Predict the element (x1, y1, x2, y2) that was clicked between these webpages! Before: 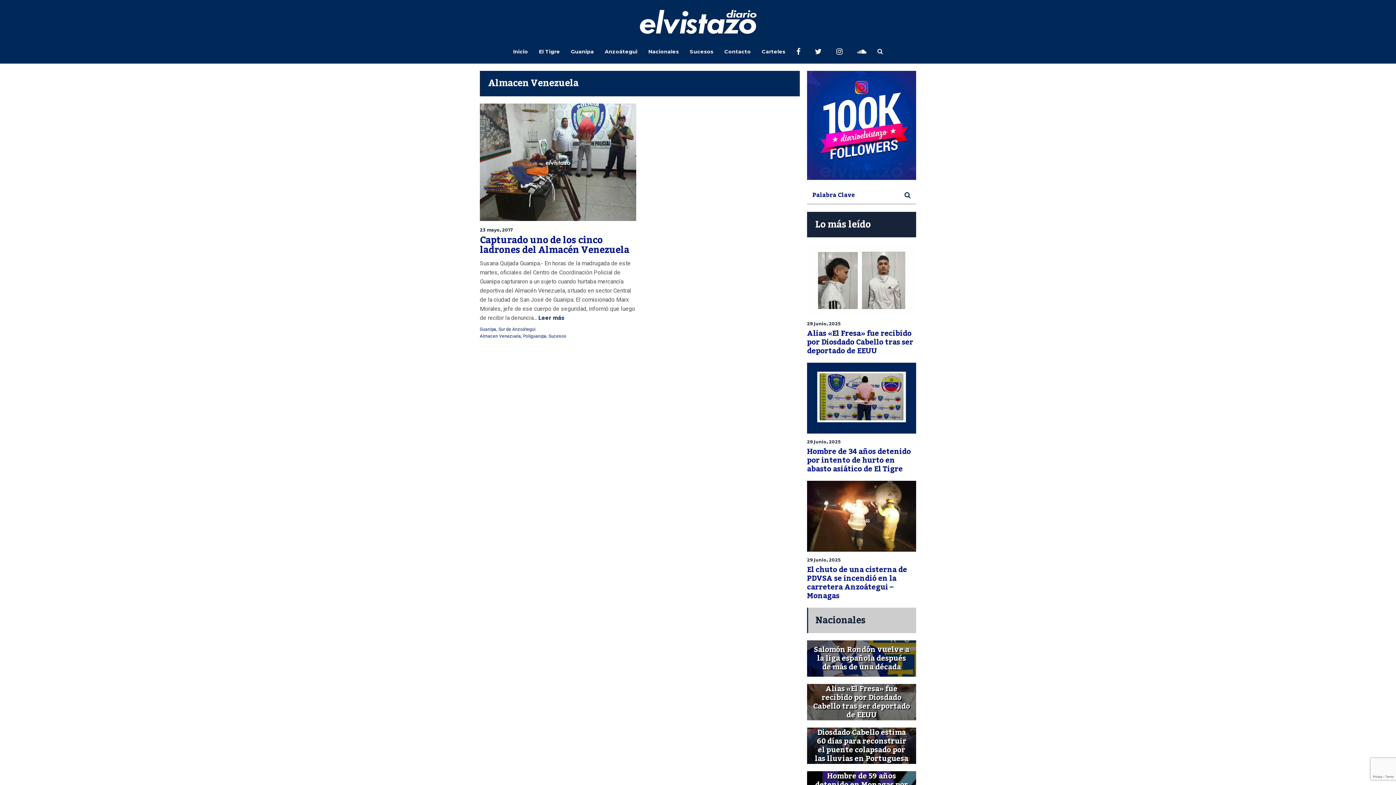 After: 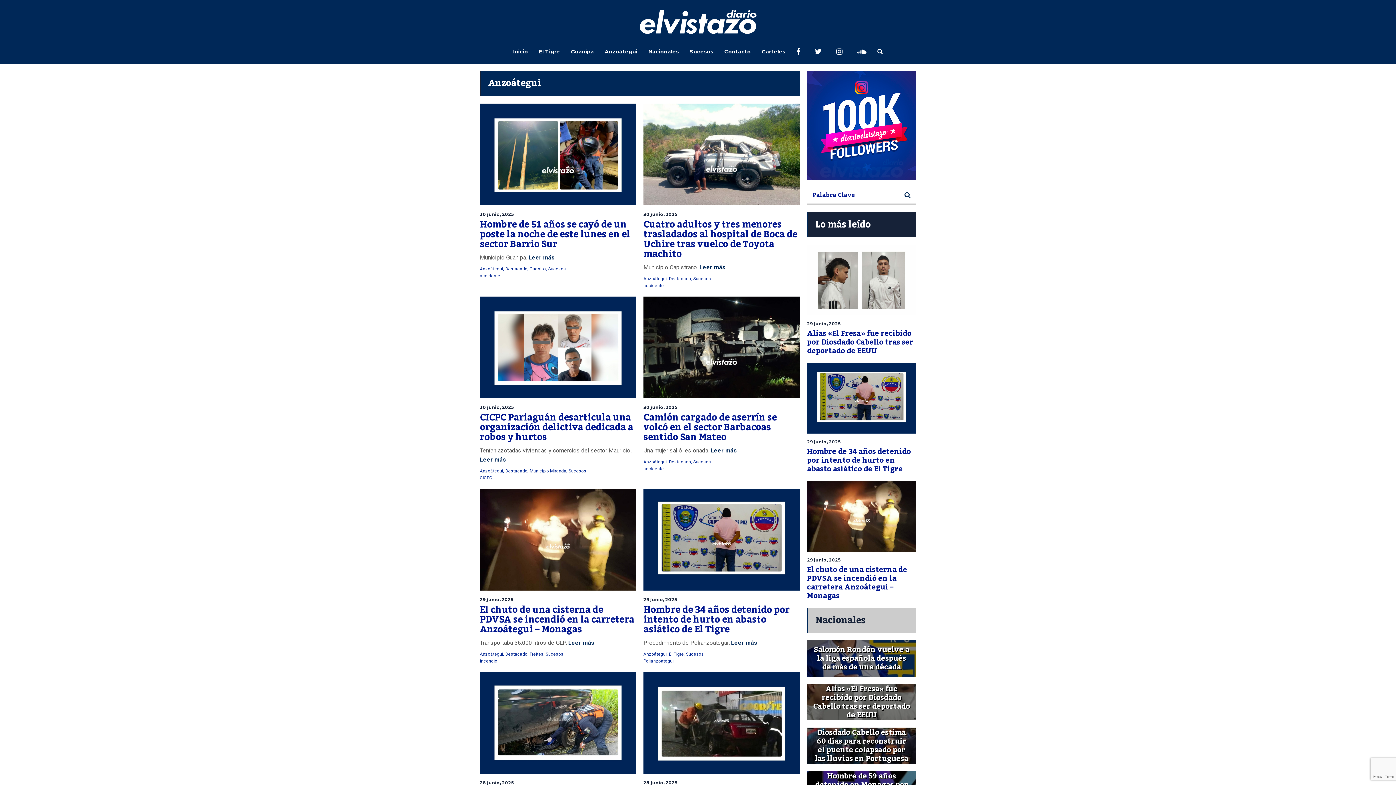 Action: label: Anzoátegui bbox: (604, 11, 637, 91)